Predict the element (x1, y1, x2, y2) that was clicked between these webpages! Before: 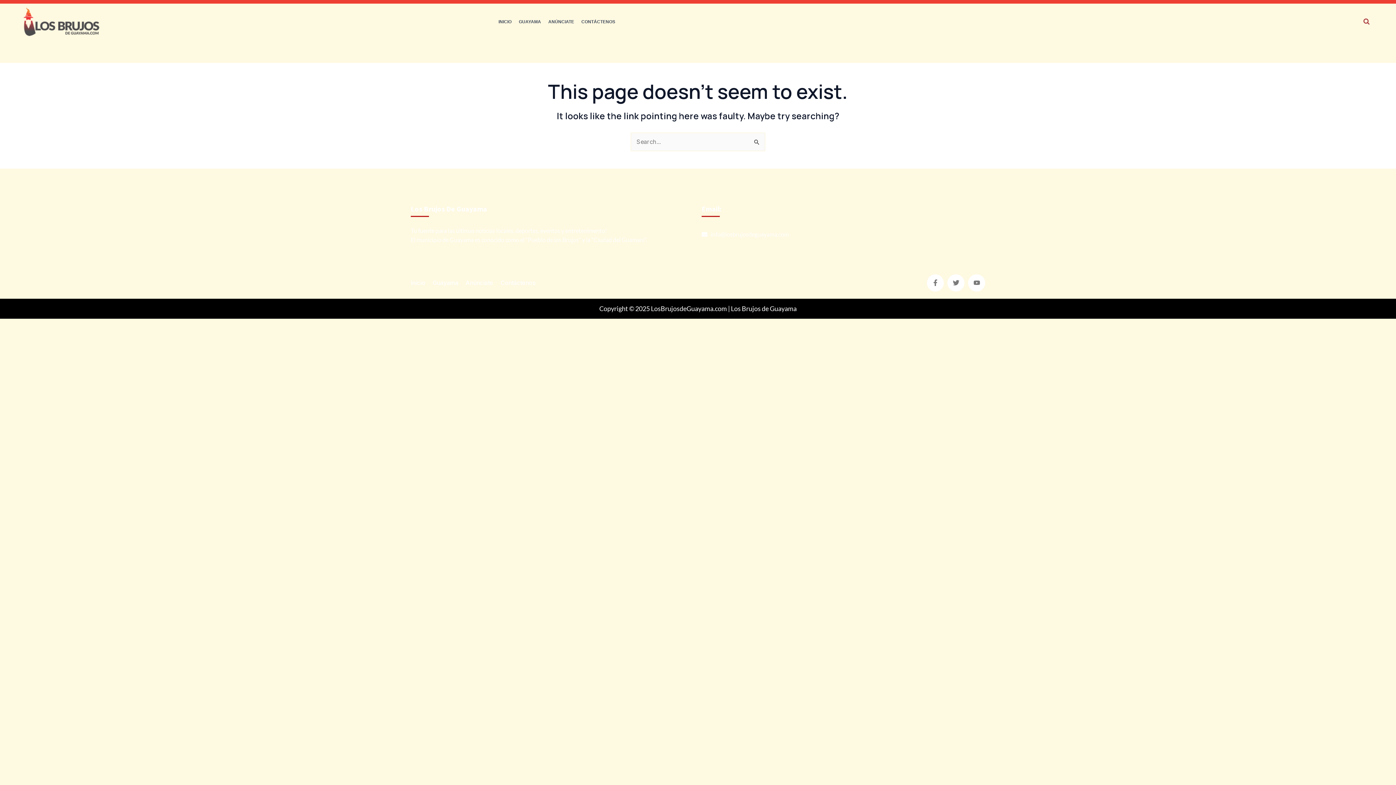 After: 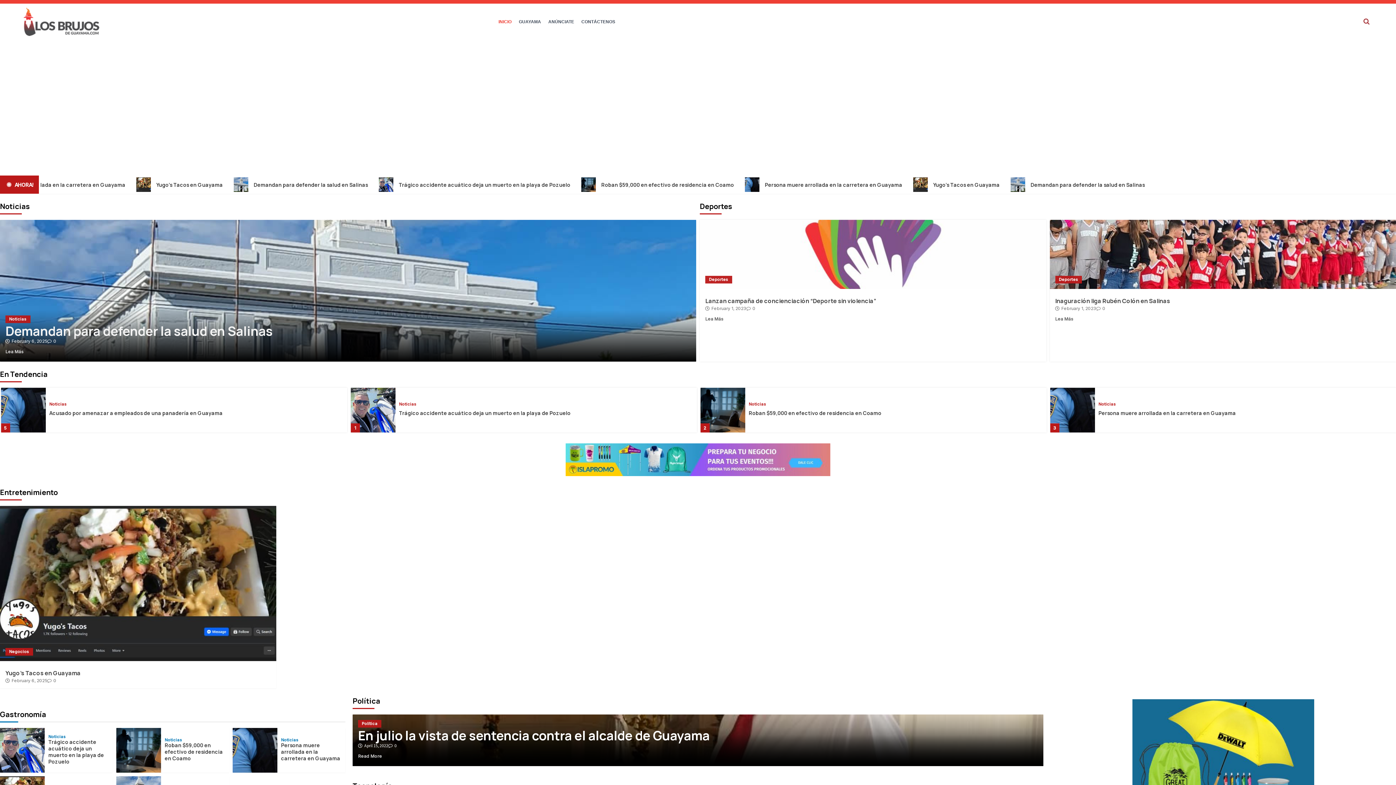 Action: label: Inicio bbox: (410, 273, 432, 292)